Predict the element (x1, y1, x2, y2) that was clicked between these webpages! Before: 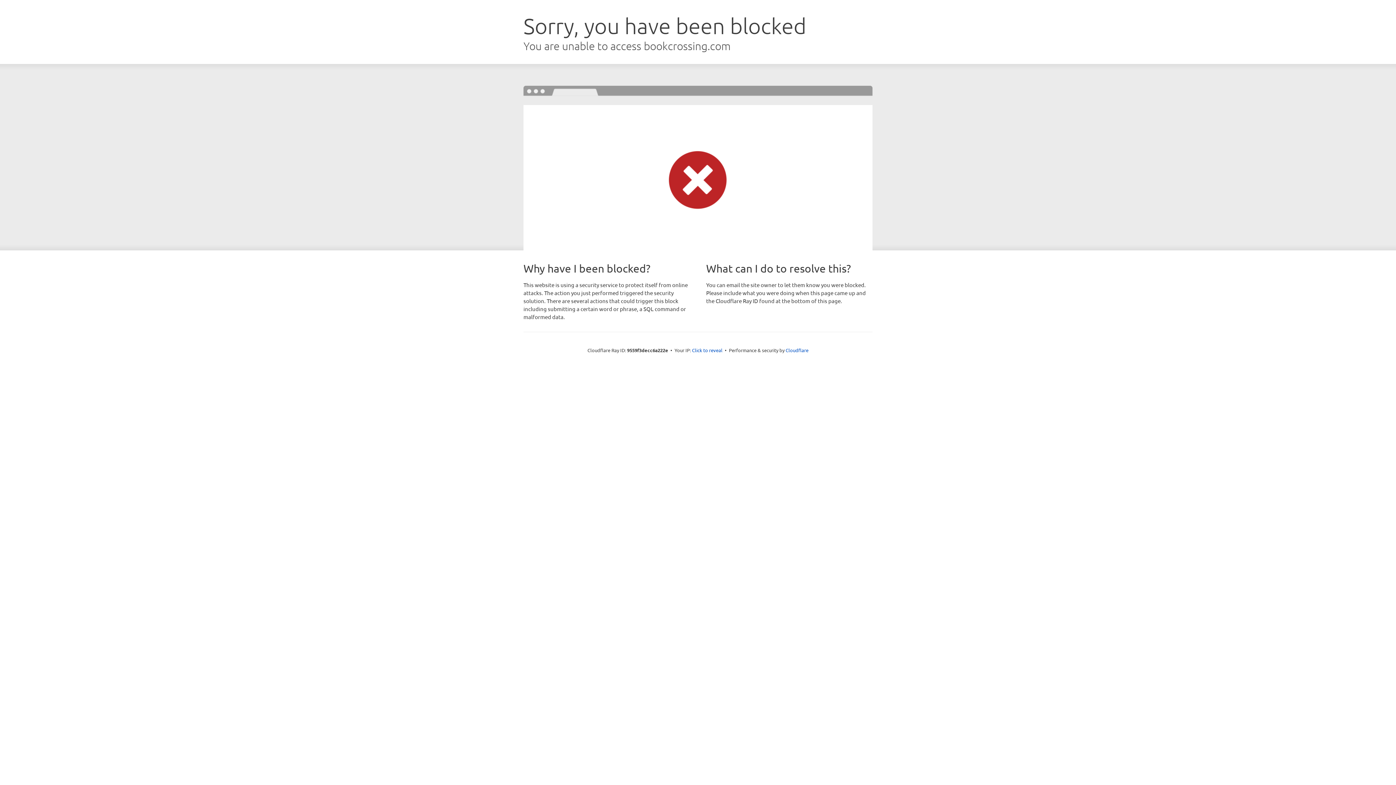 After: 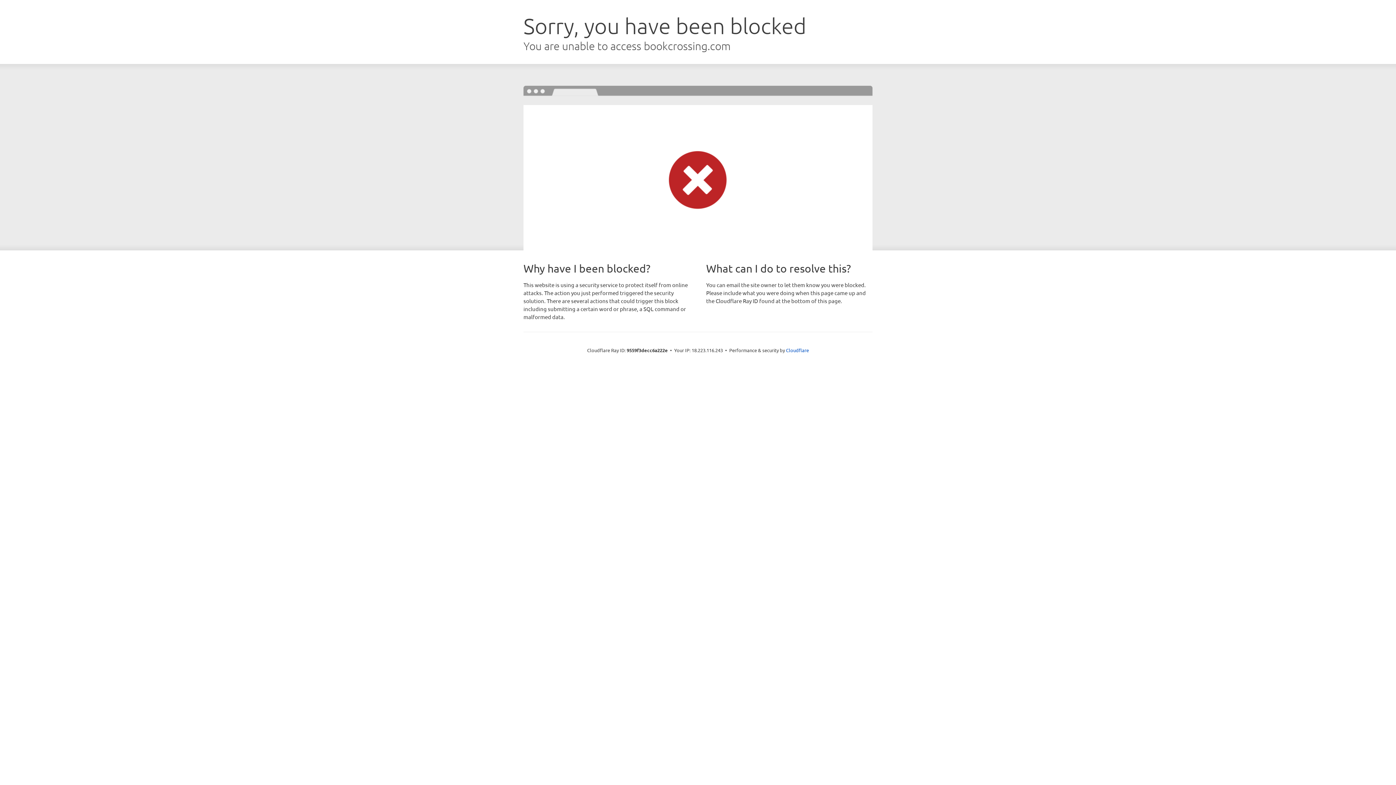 Action: label: Click to reveal bbox: (692, 346, 722, 353)